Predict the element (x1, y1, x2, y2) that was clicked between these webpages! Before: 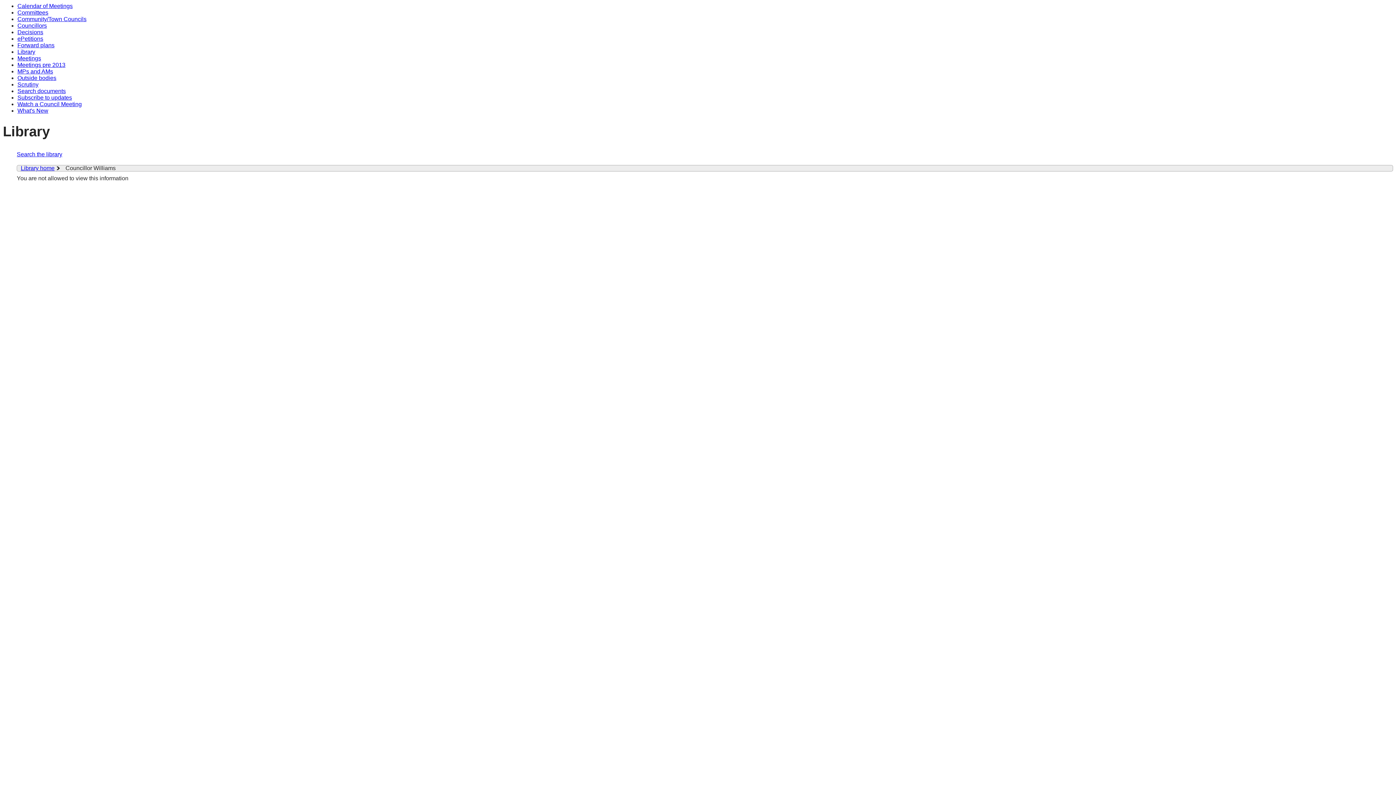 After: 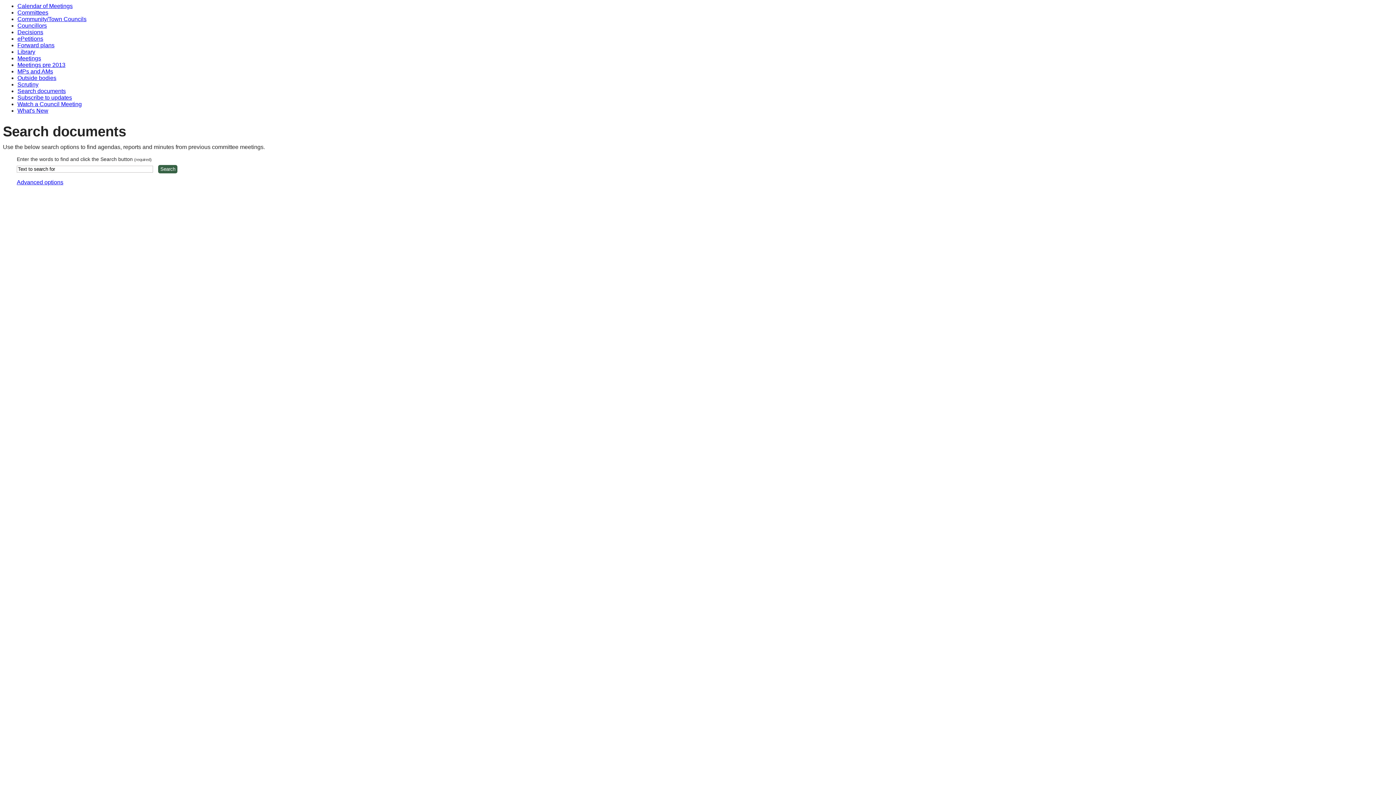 Action: bbox: (17, 88, 65, 94) label: Search documents